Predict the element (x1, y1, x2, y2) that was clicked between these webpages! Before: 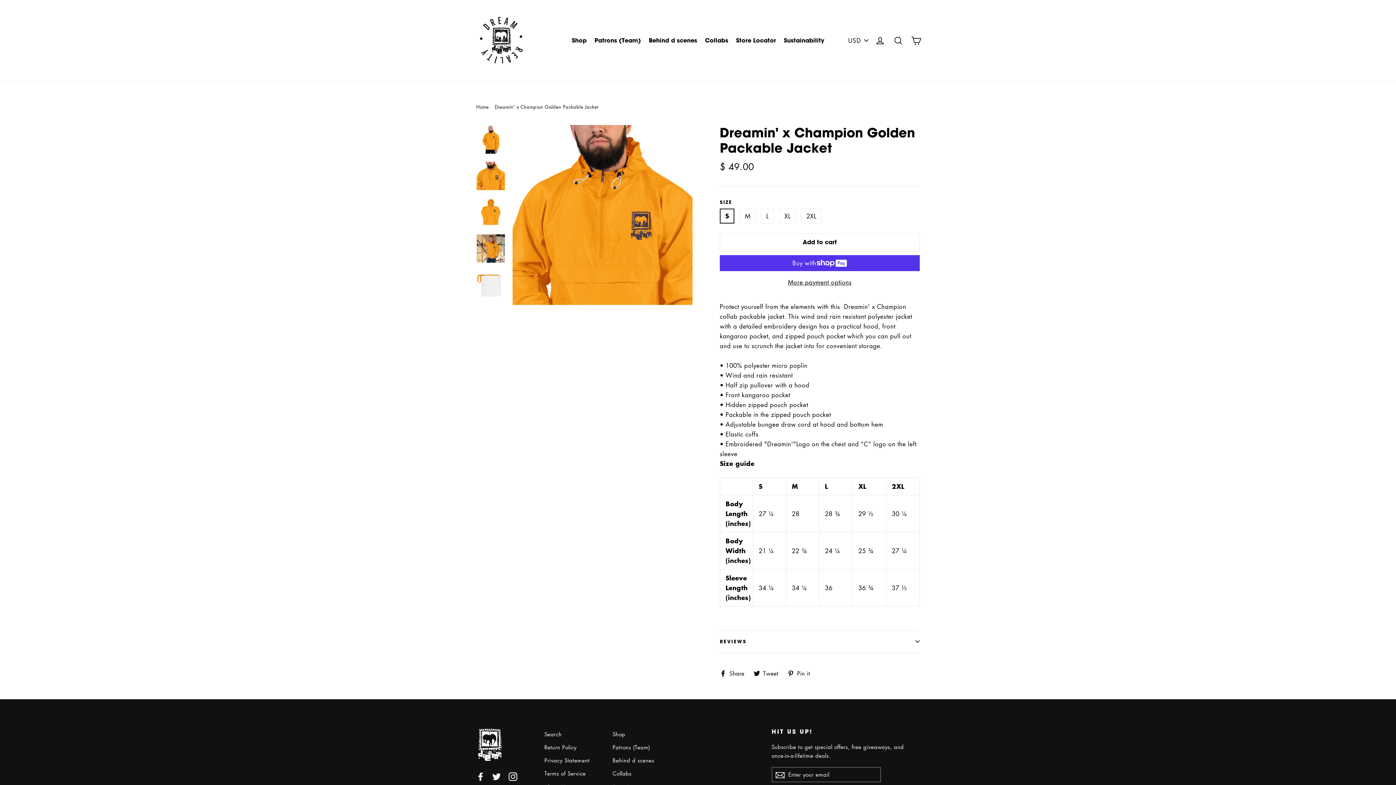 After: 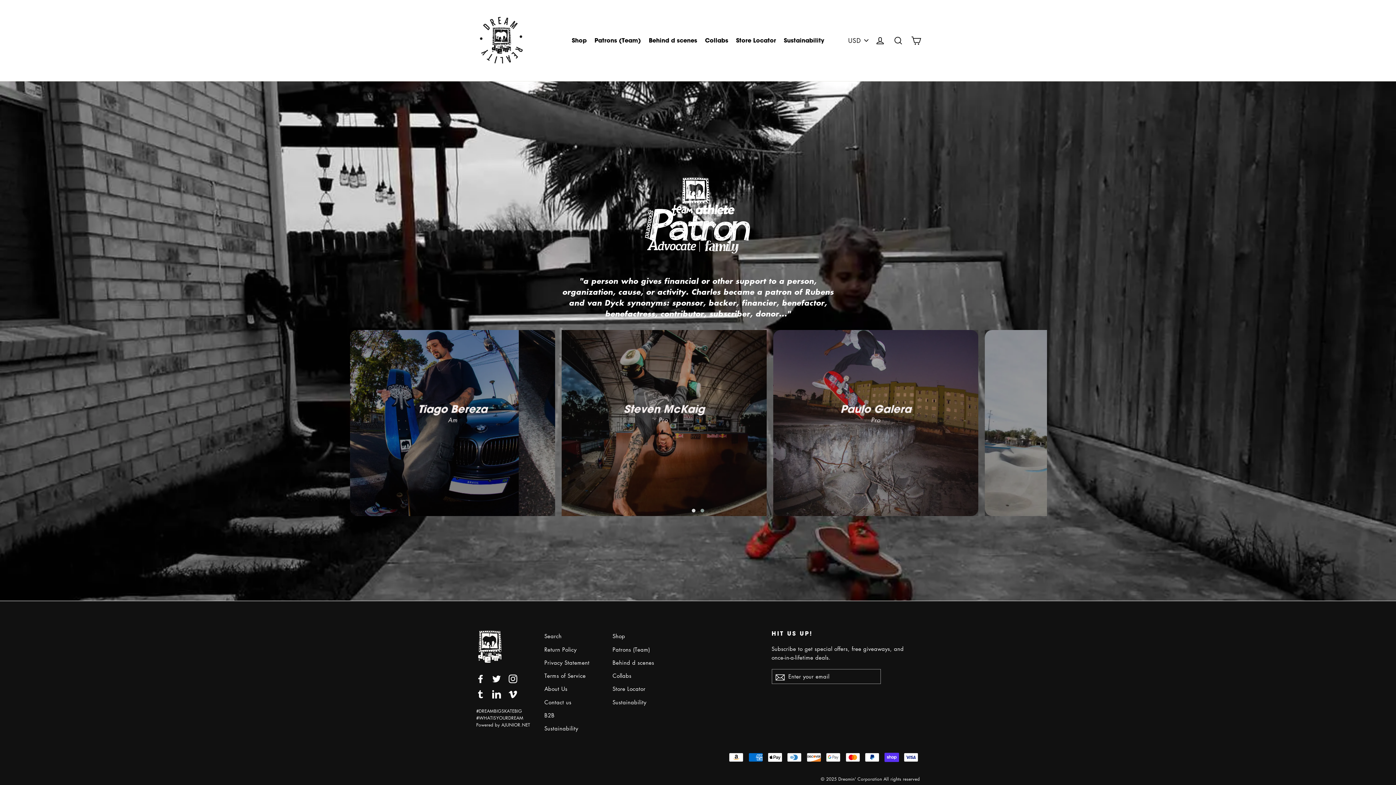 Action: bbox: (591, 34, 644, 46) label: Patrons (Team)